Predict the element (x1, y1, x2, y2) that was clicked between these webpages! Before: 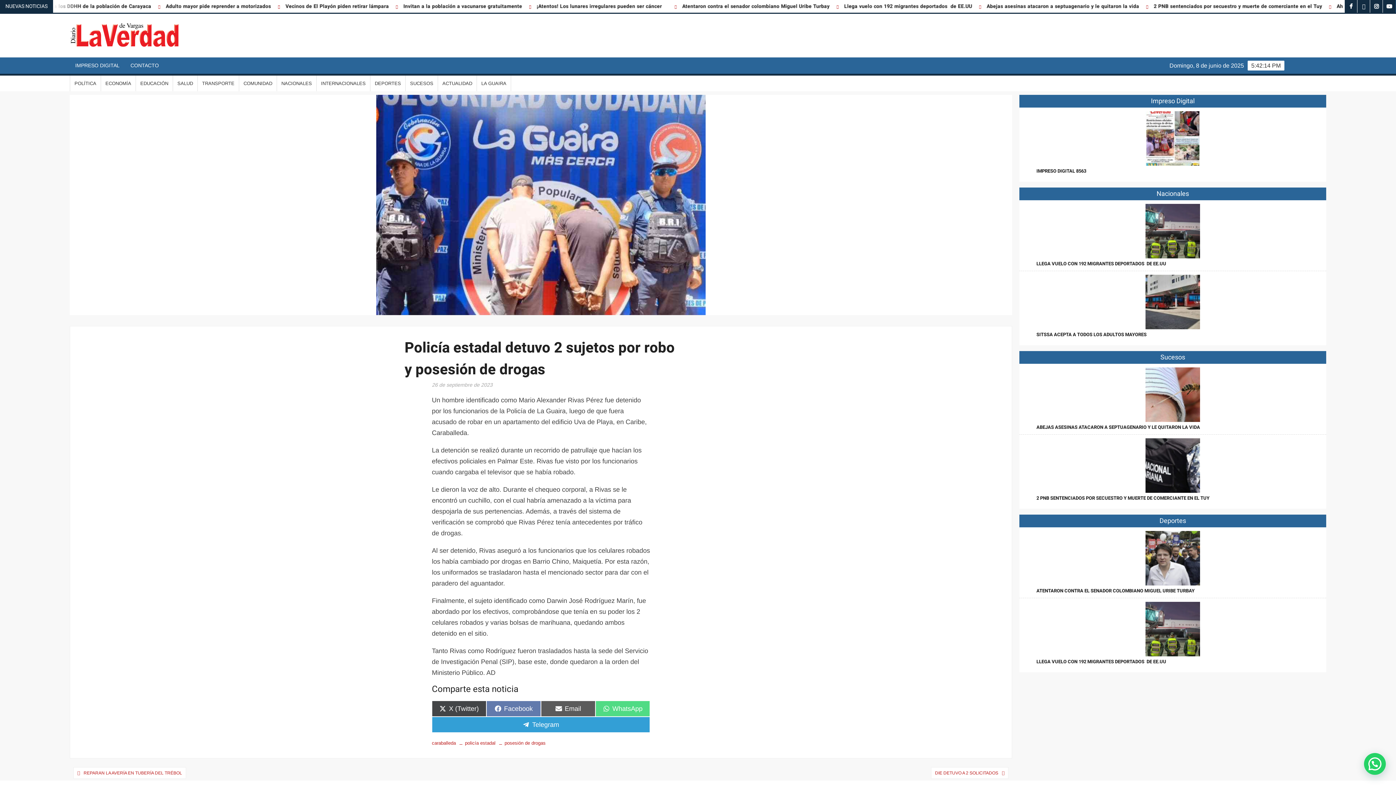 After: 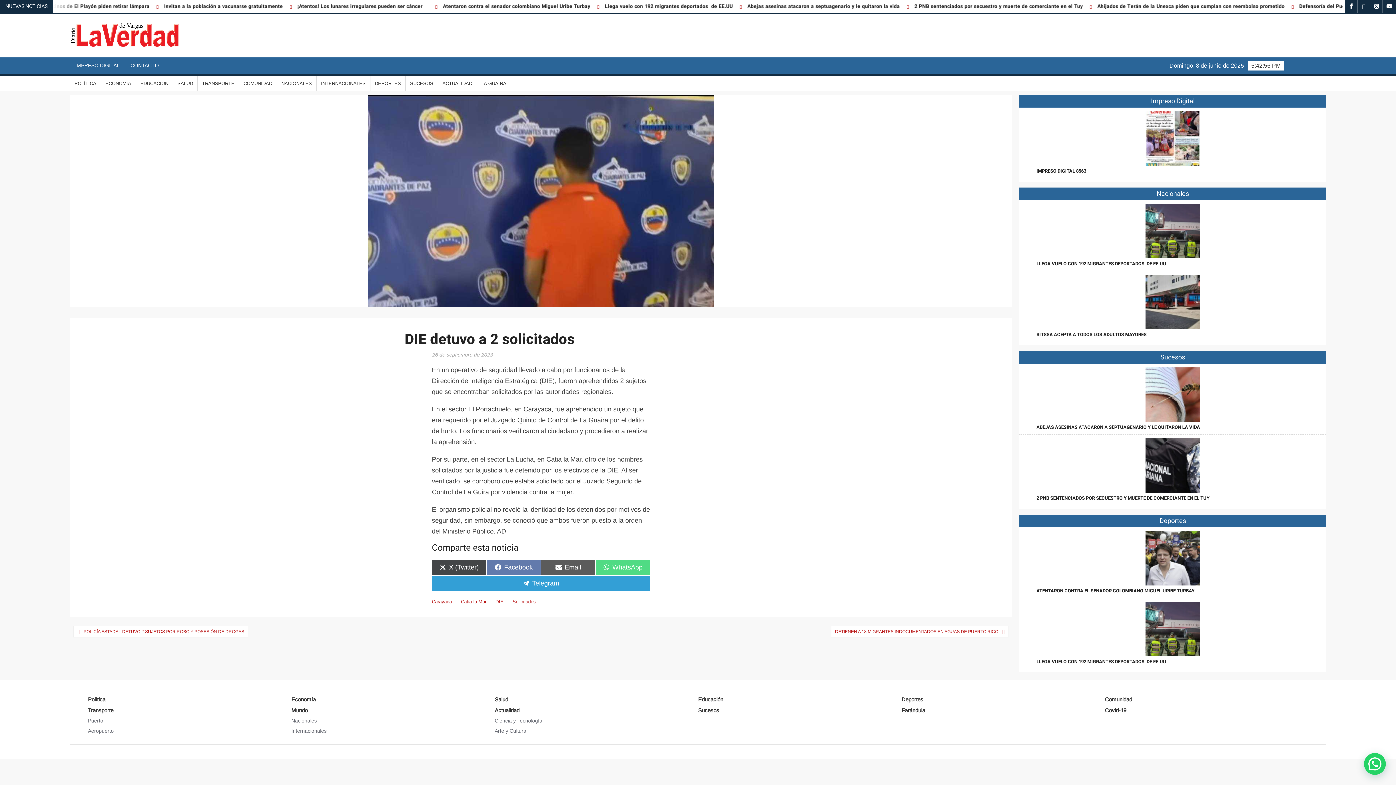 Action: label: DIE DETUVO A 2 SOLICITADOS bbox: (931, 768, 1002, 778)